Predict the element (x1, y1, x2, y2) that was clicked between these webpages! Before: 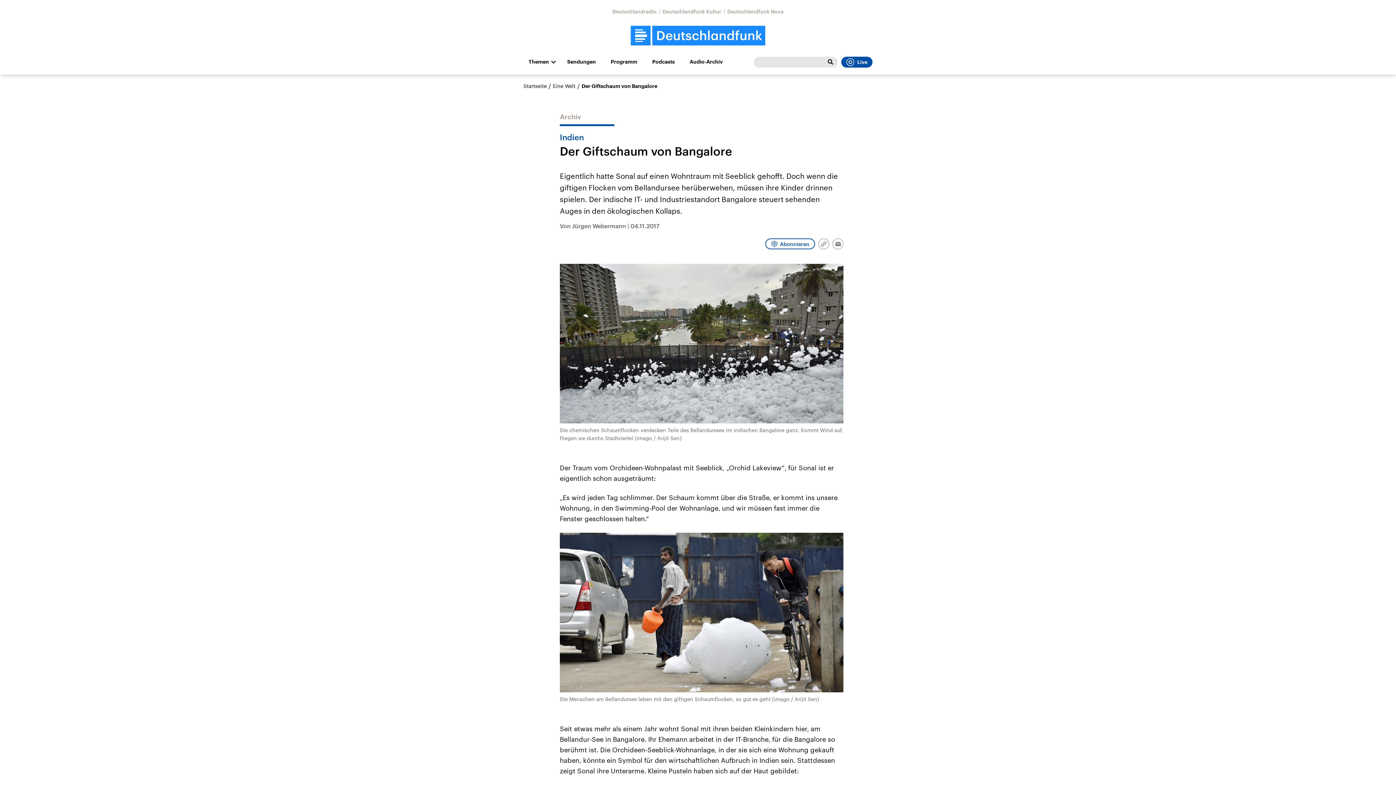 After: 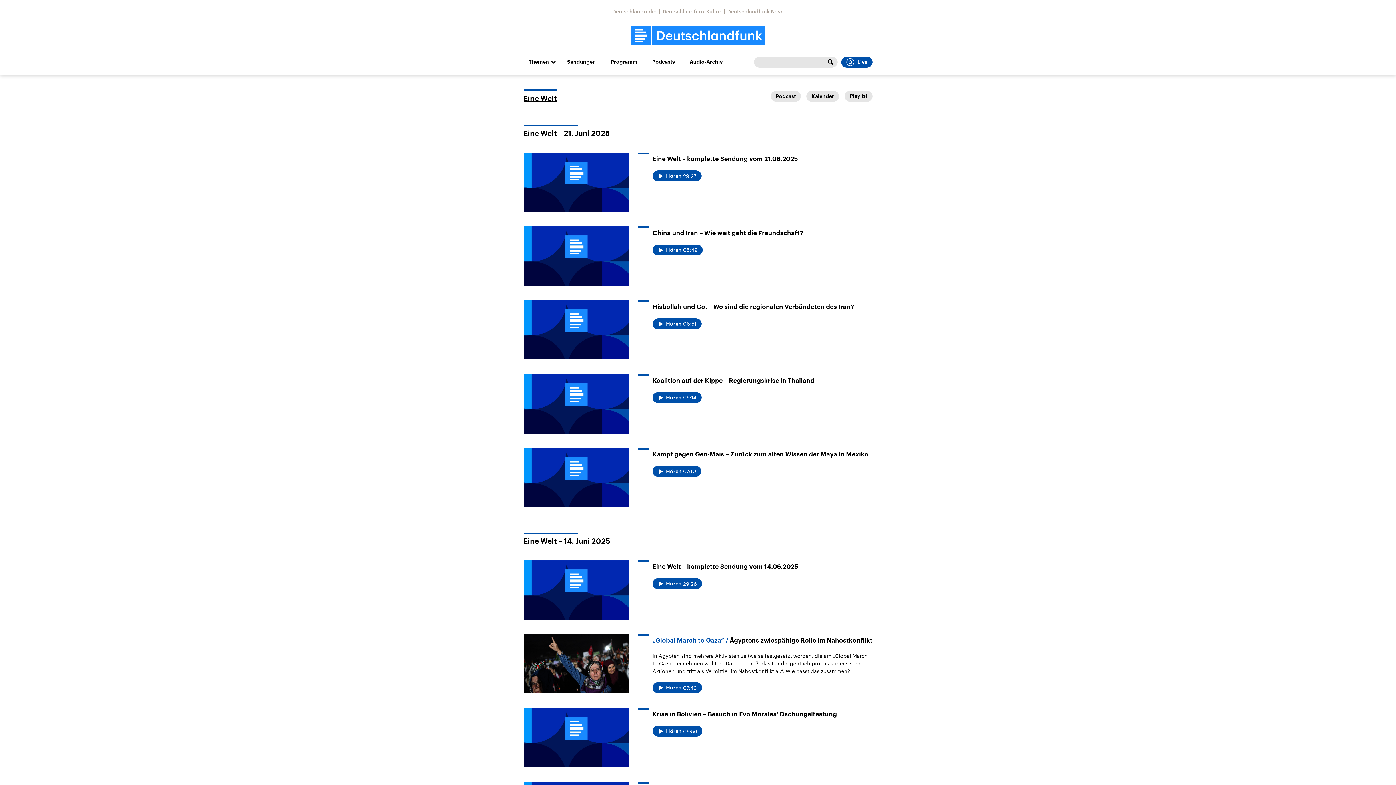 Action: label: Eine Welt bbox: (553, 82, 575, 89)